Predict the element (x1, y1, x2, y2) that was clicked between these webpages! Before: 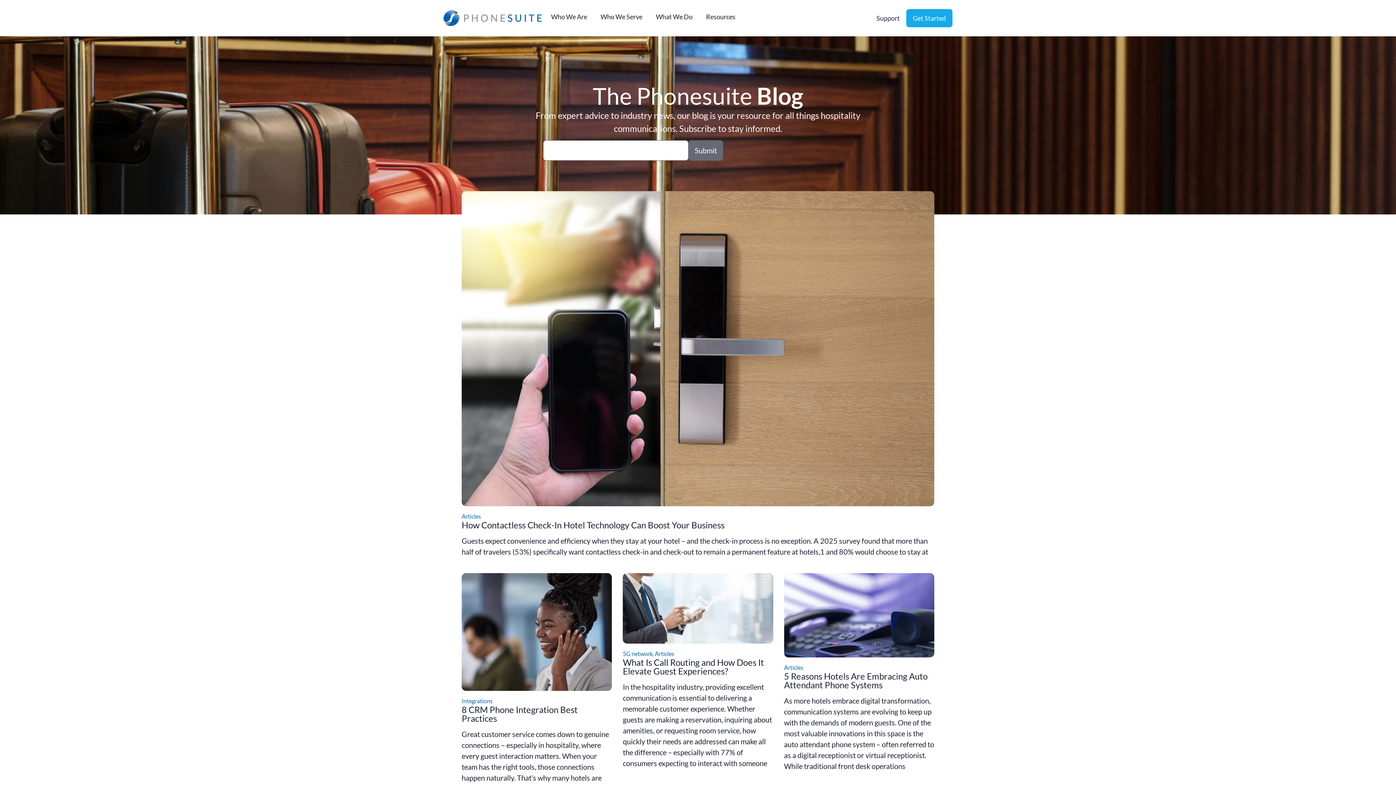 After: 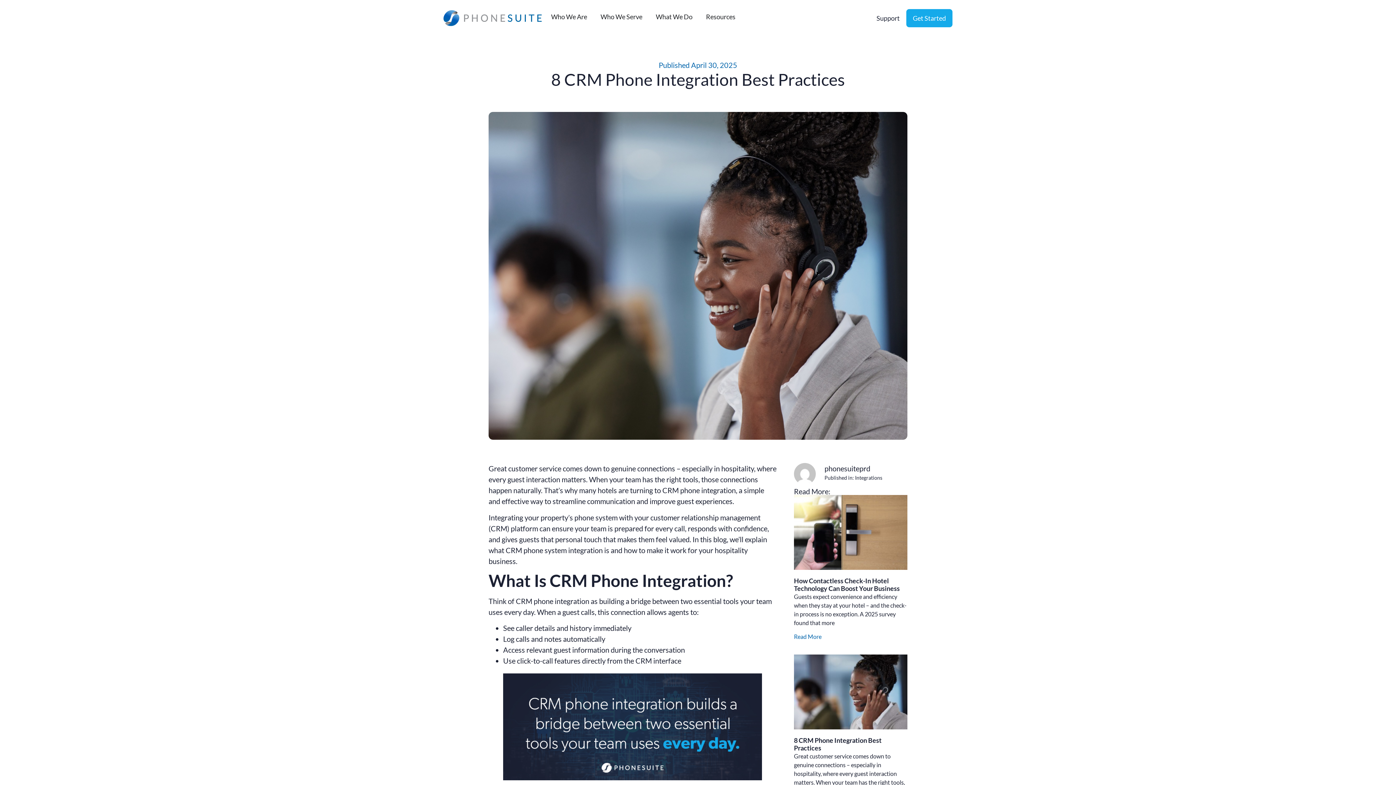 Action: bbox: (461, 573, 612, 691)